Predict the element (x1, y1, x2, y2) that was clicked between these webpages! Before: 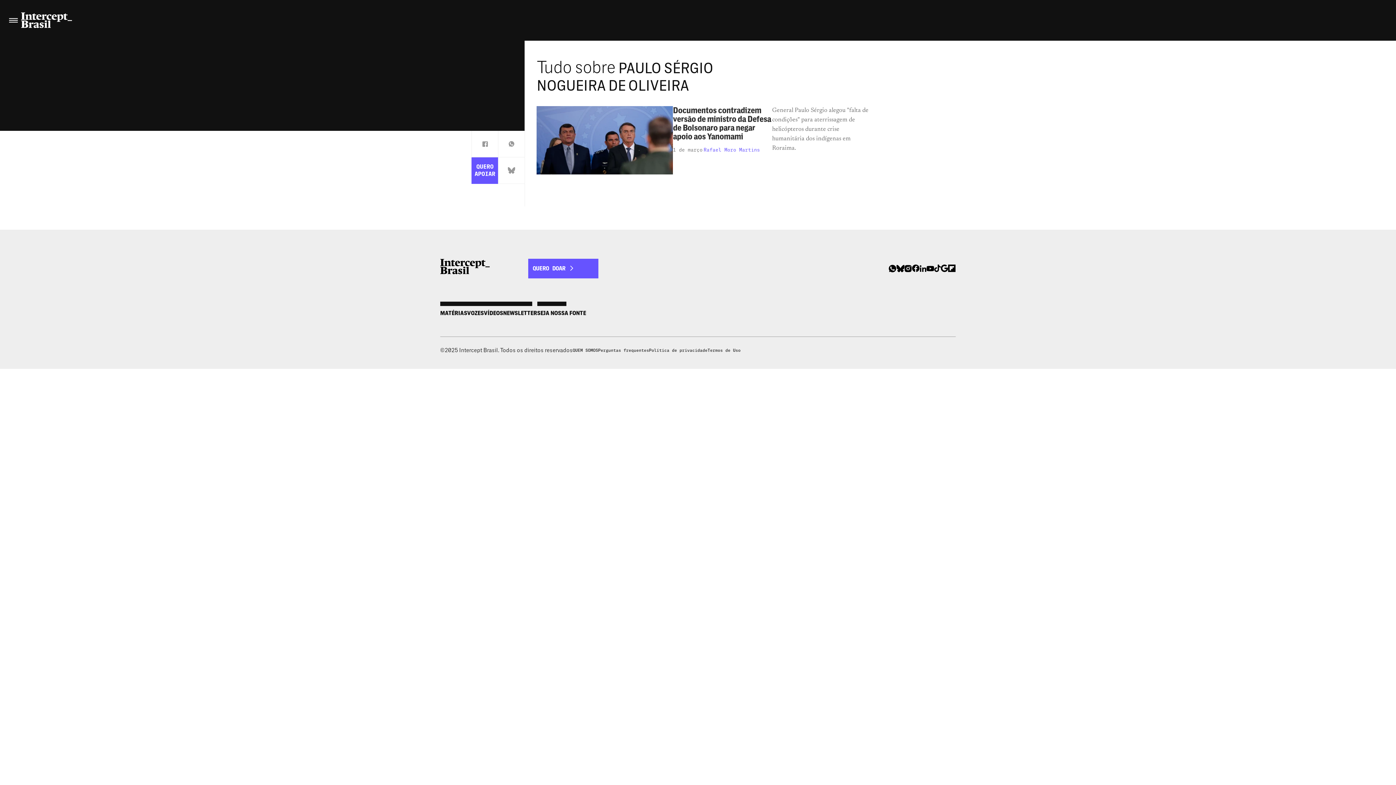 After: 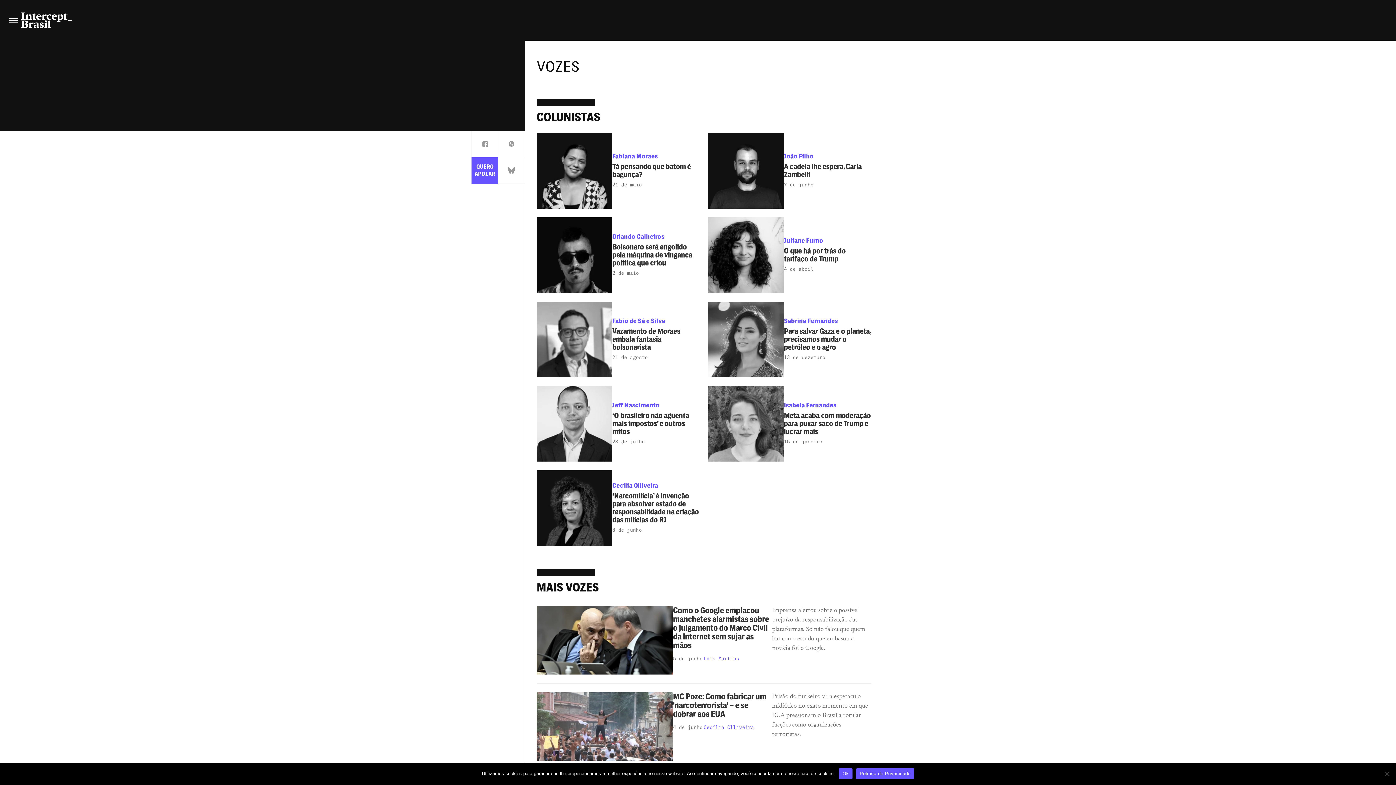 Action: bbox: (467, 304, 484, 322) label: VOZES